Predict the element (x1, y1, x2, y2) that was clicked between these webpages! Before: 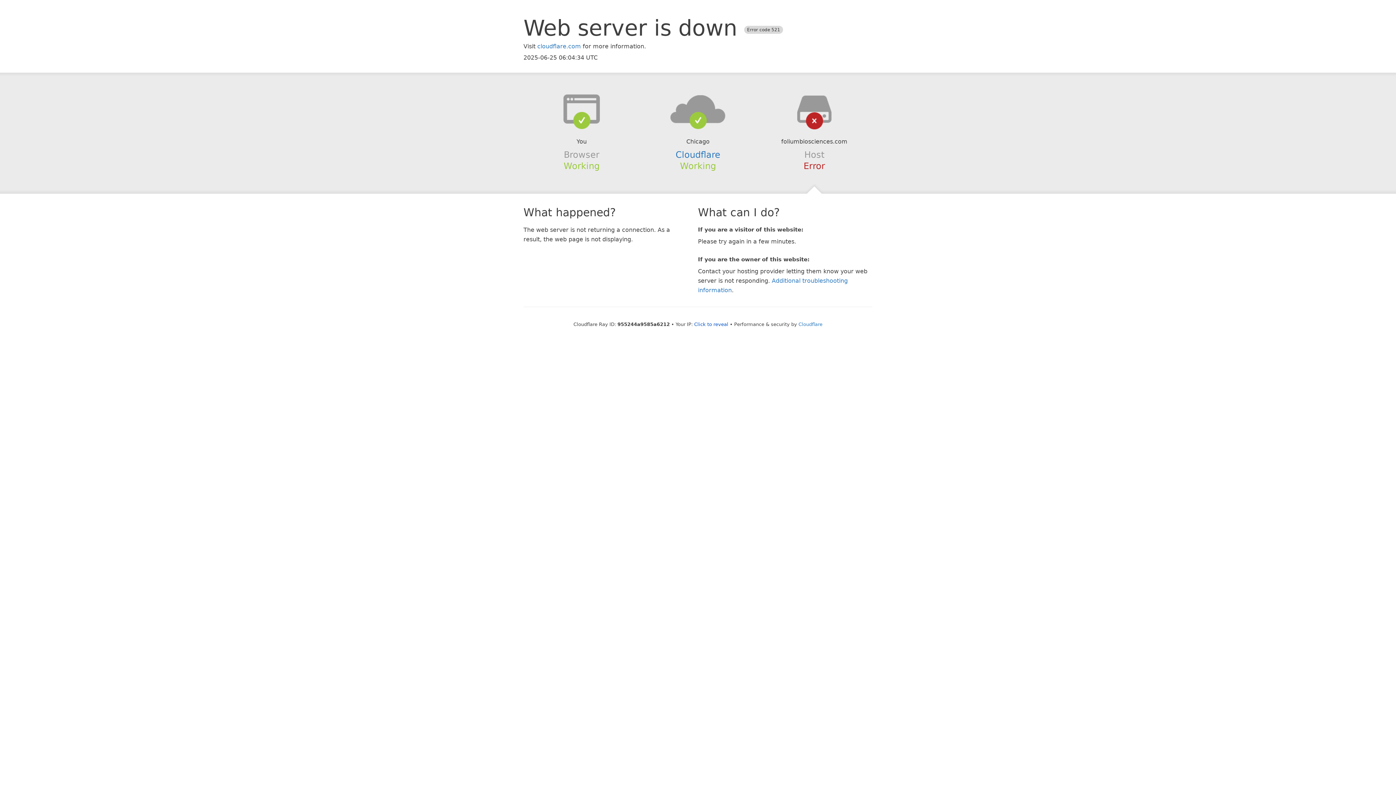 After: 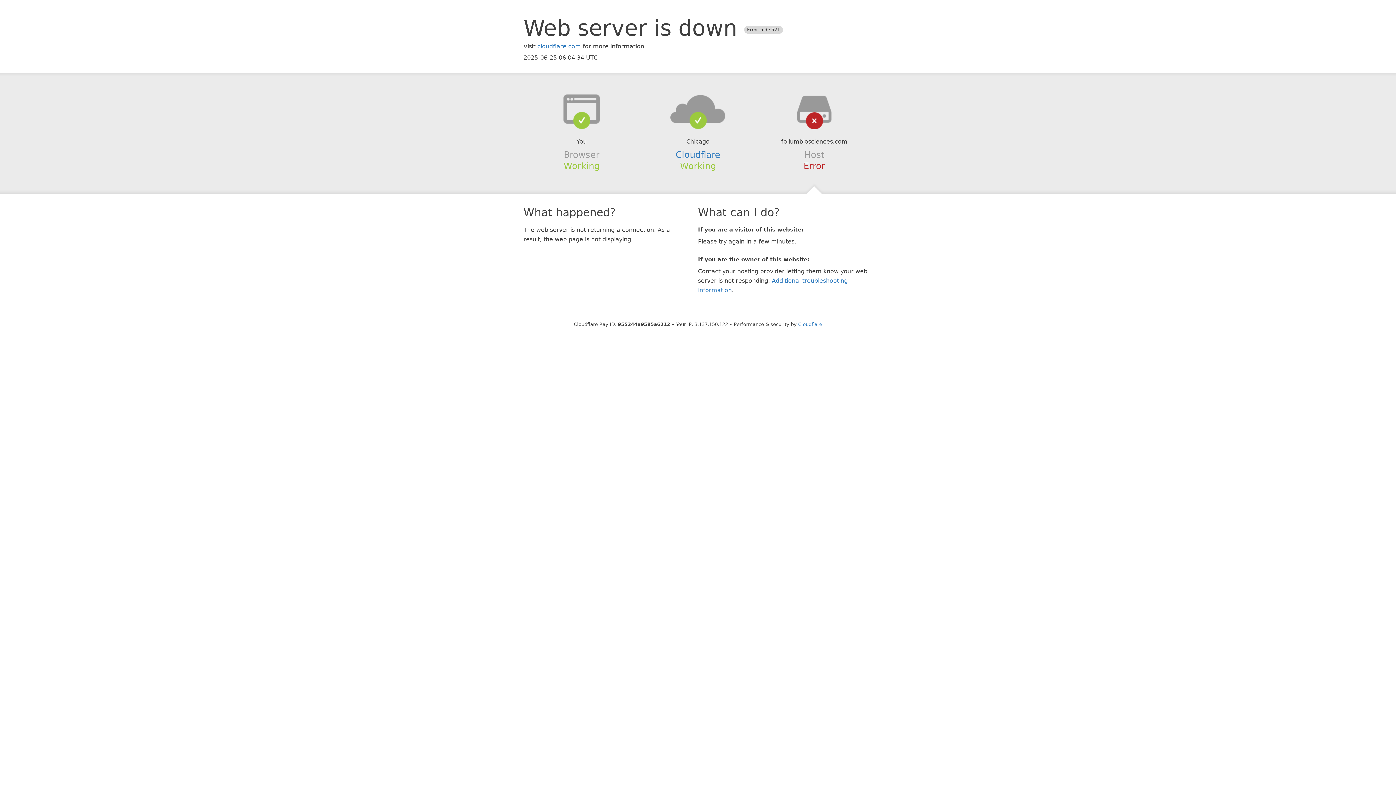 Action: bbox: (694, 321, 728, 327) label: Click to reveal